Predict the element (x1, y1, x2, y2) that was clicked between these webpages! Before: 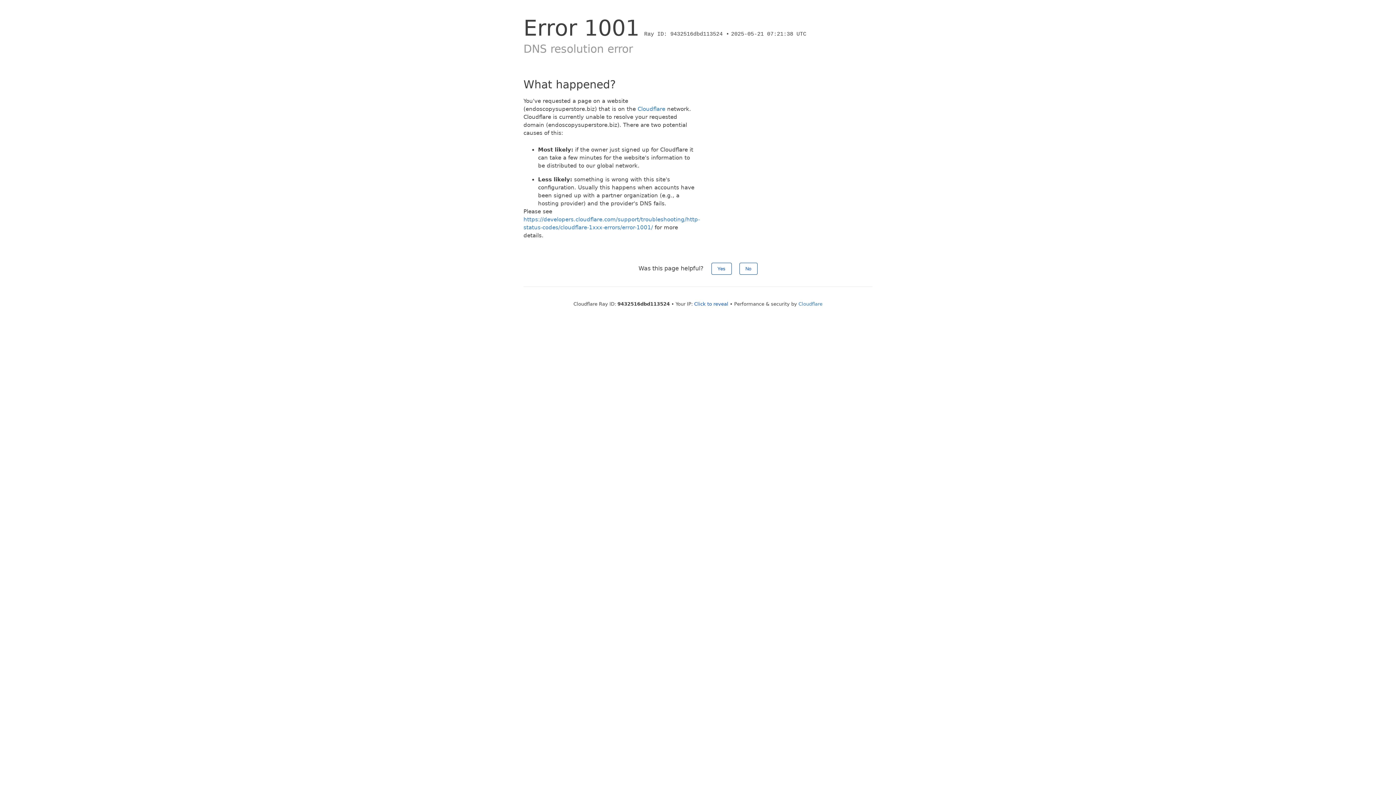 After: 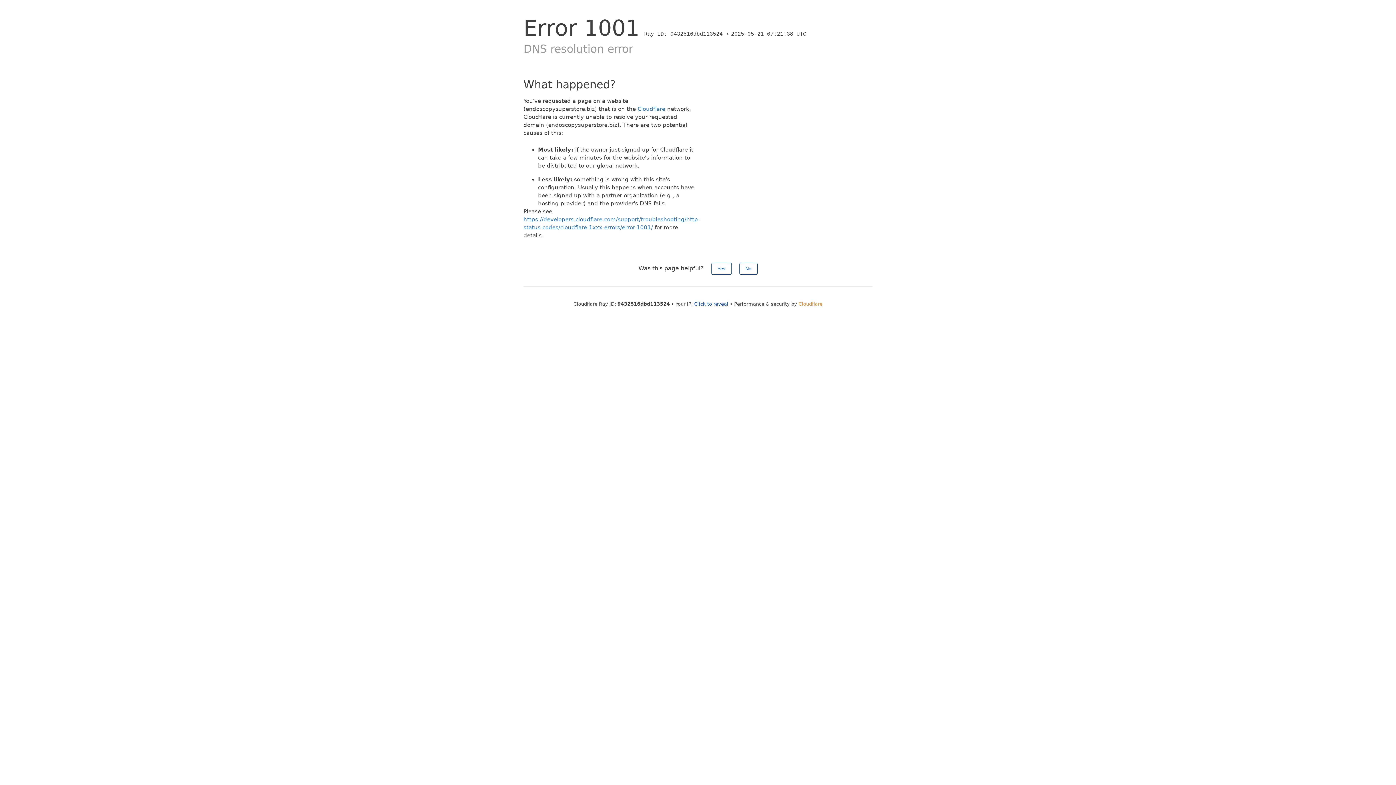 Action: label: Cloudflare bbox: (798, 301, 822, 306)